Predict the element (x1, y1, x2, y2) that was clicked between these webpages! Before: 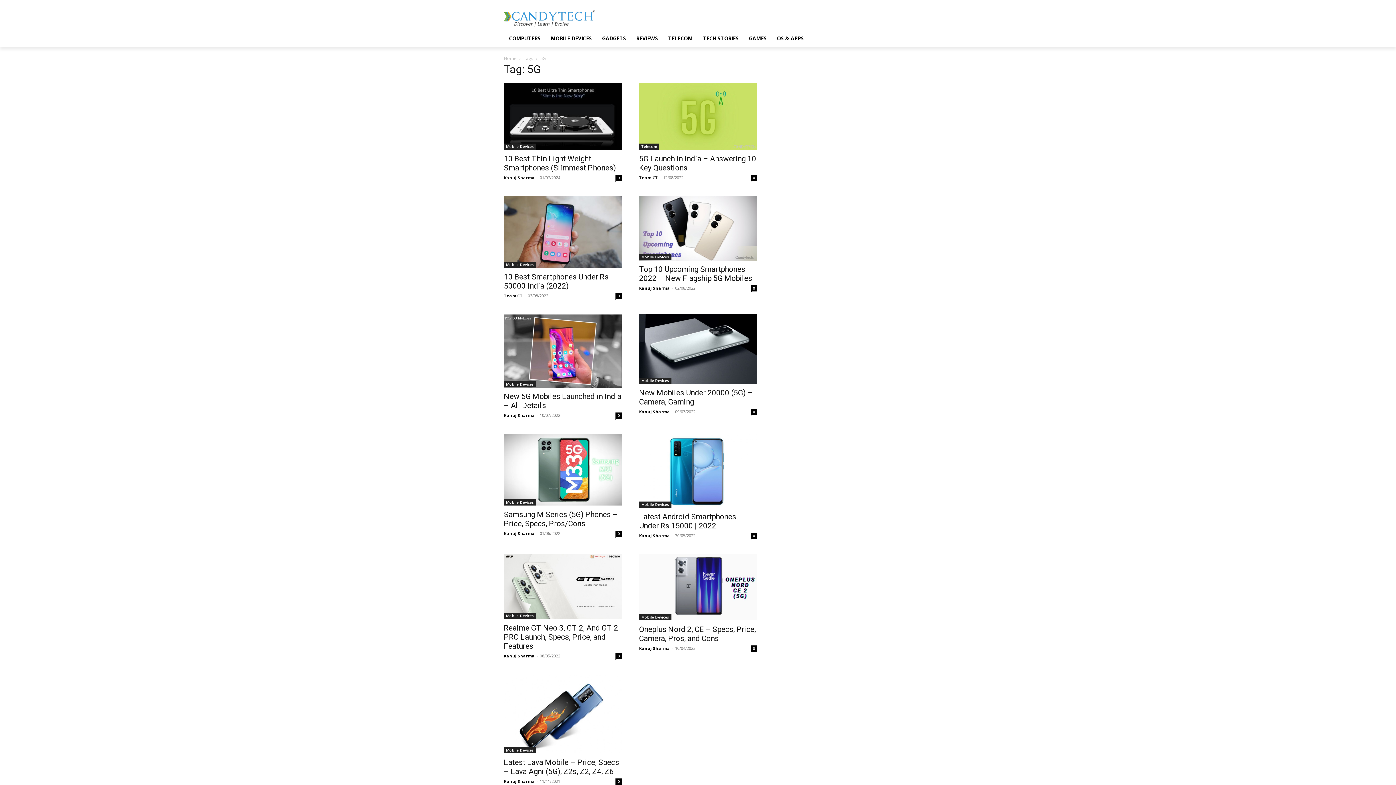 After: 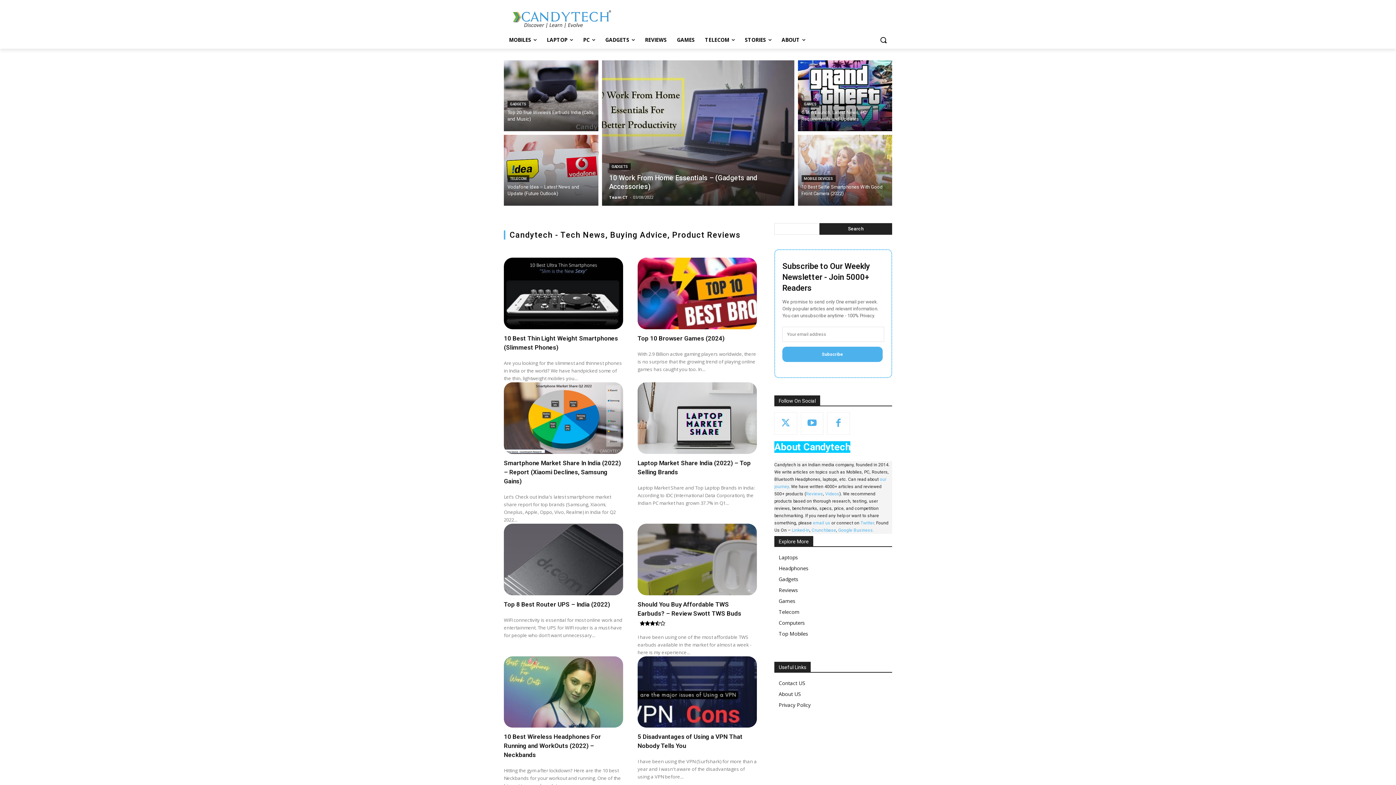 Action: label: Kanuj Sharma bbox: (504, 174, 534, 180)